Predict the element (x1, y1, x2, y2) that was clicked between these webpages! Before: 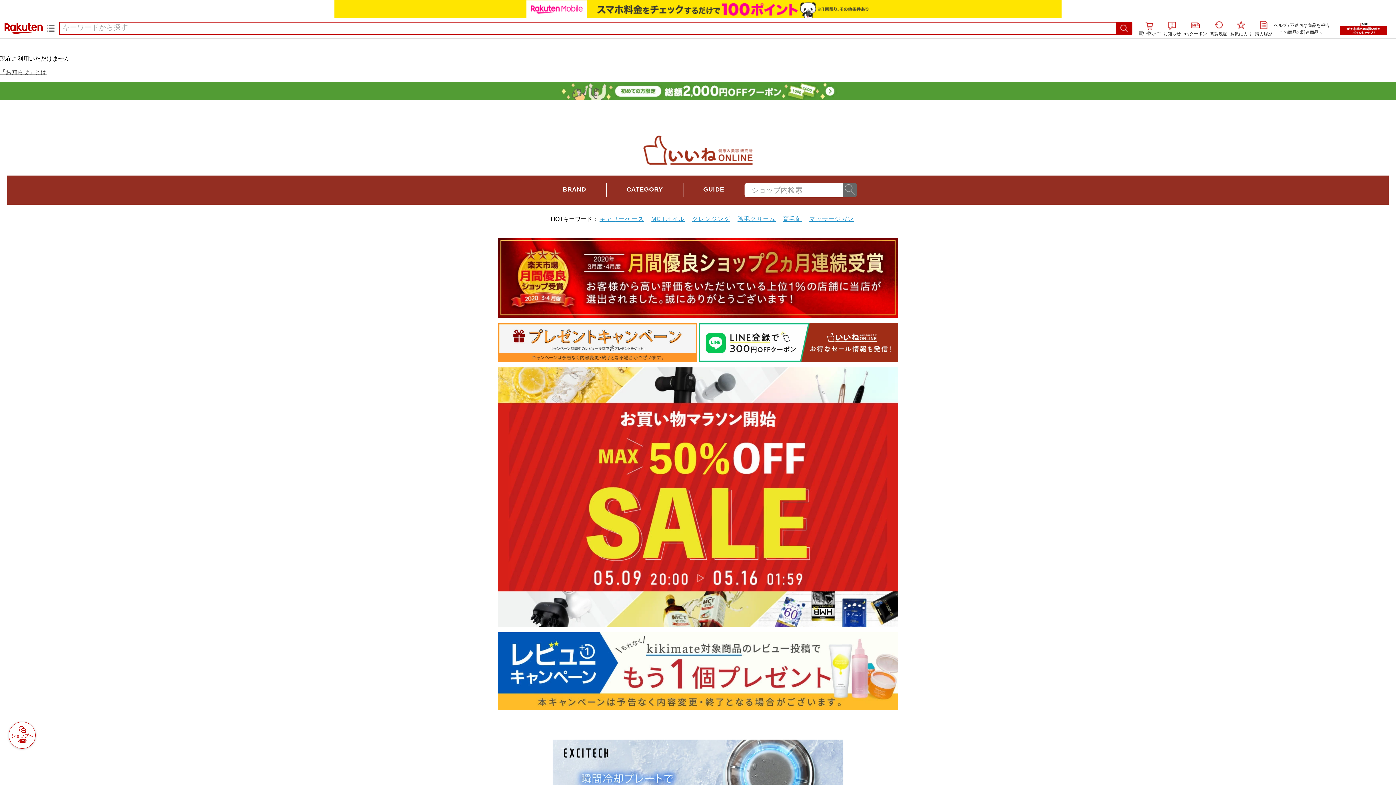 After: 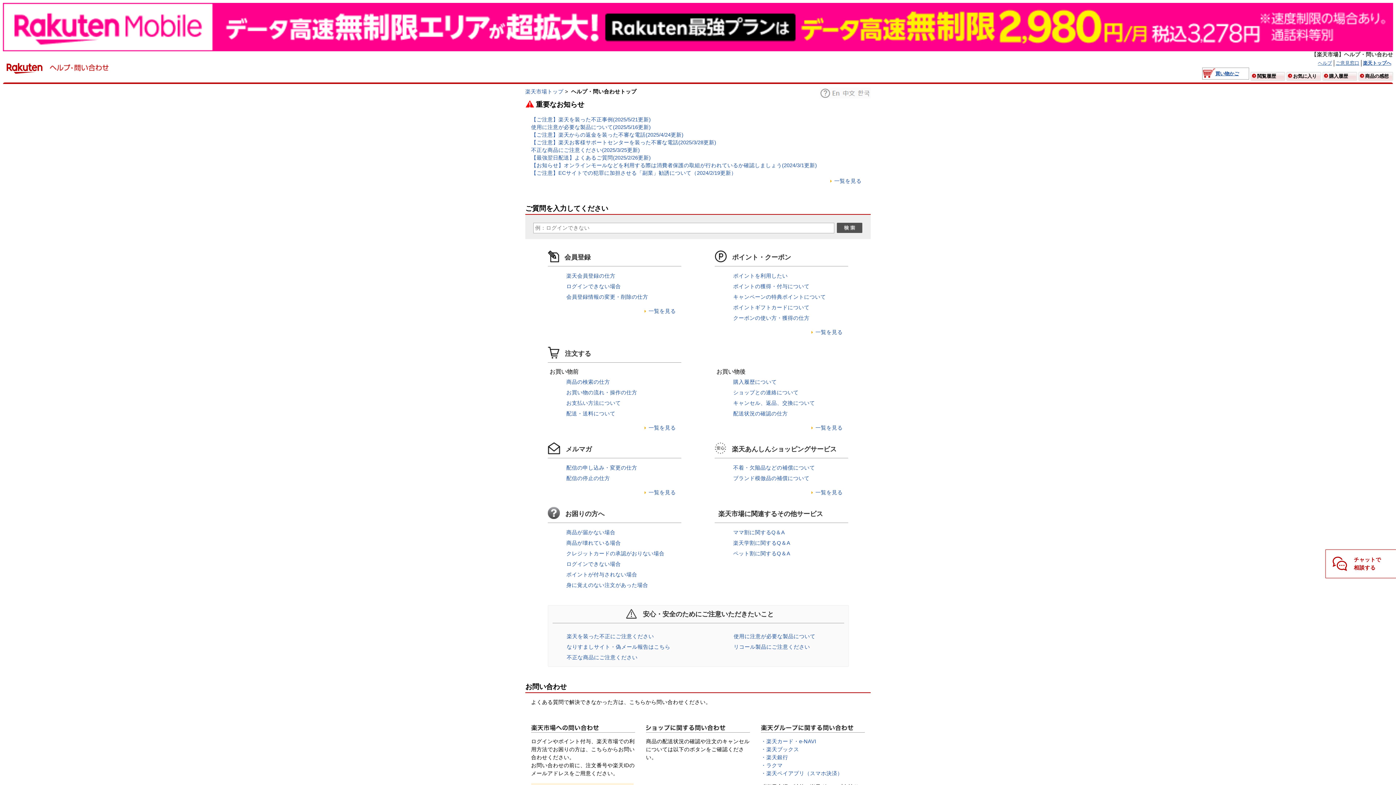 Action: bbox: (1274, 22, 1287, 28) label: ヘルプ